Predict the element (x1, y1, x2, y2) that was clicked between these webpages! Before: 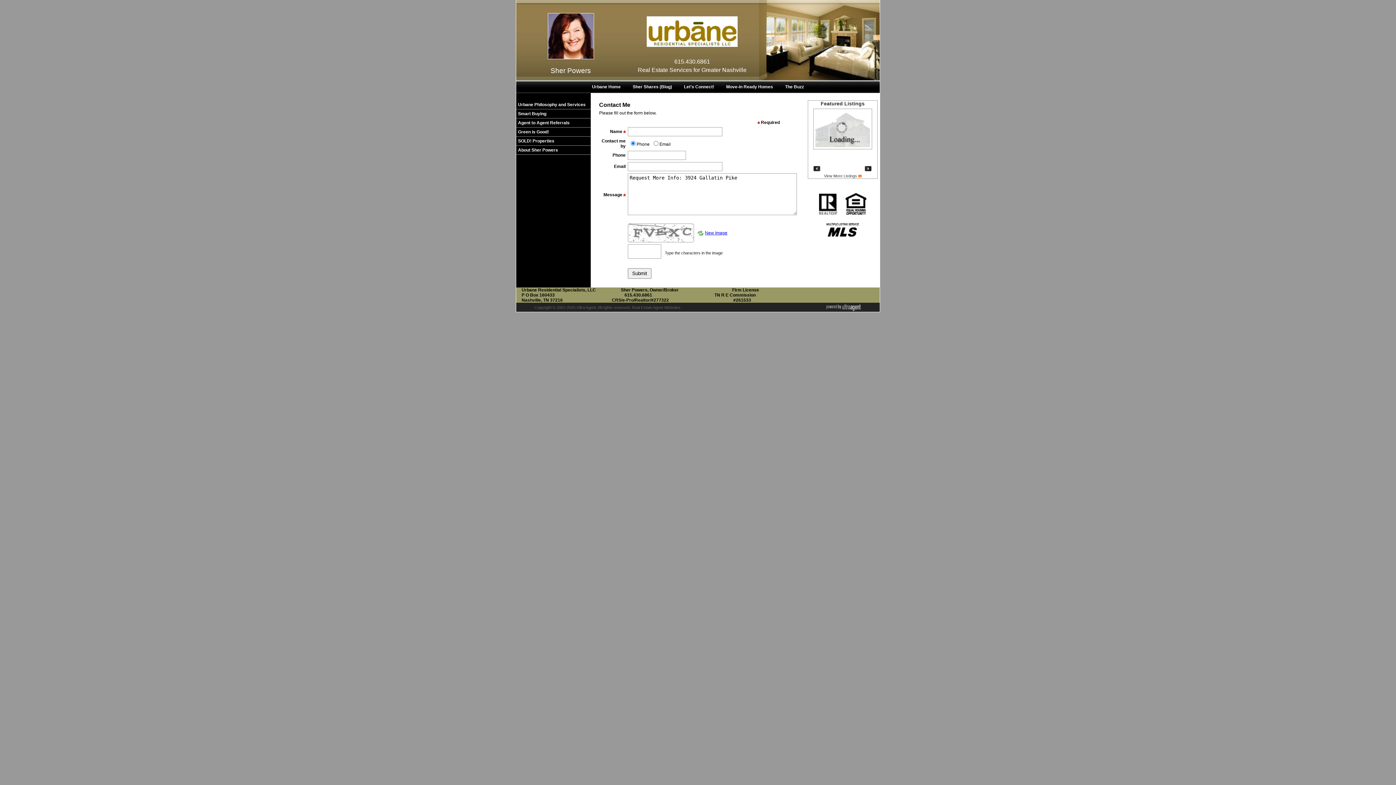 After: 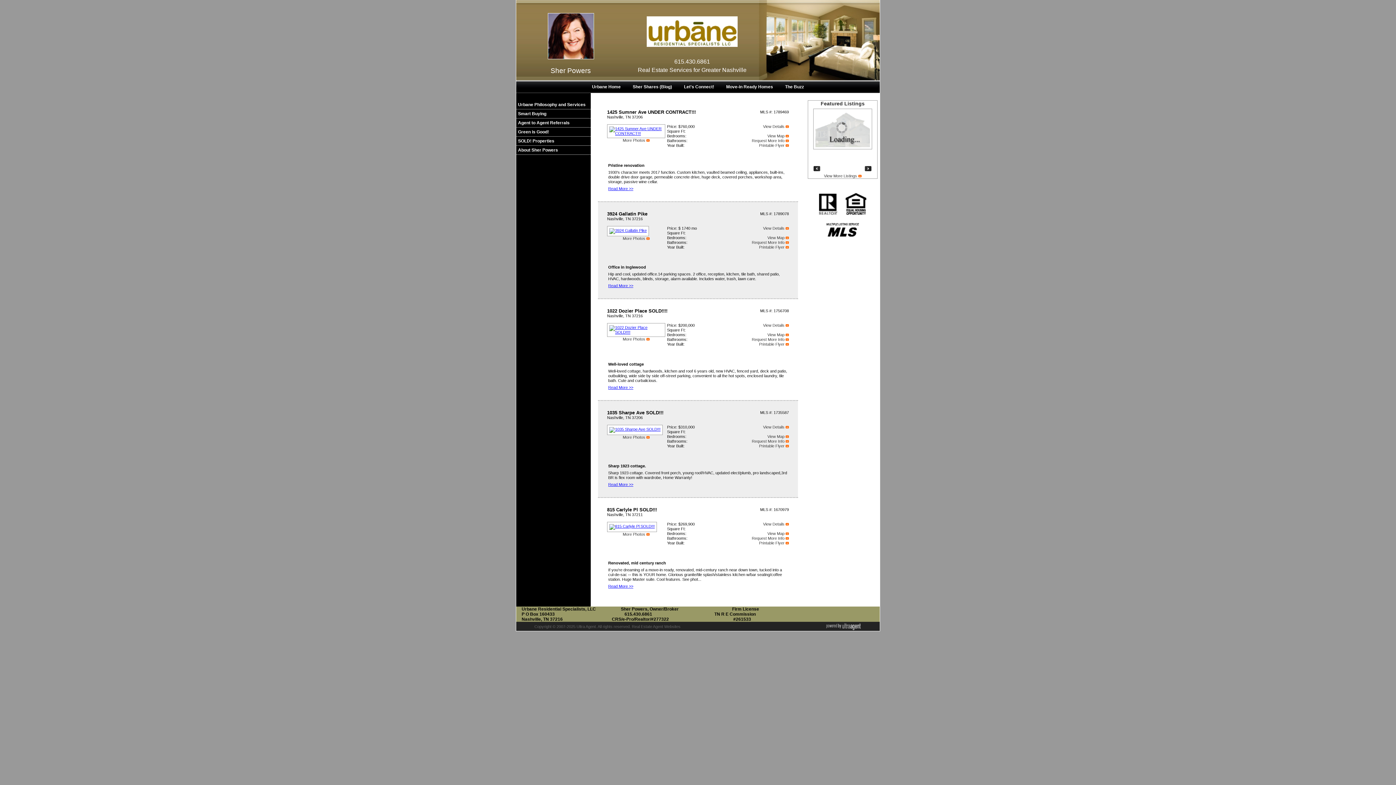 Action: label: Move-in Ready Homes bbox: (722, 83, 776, 90)